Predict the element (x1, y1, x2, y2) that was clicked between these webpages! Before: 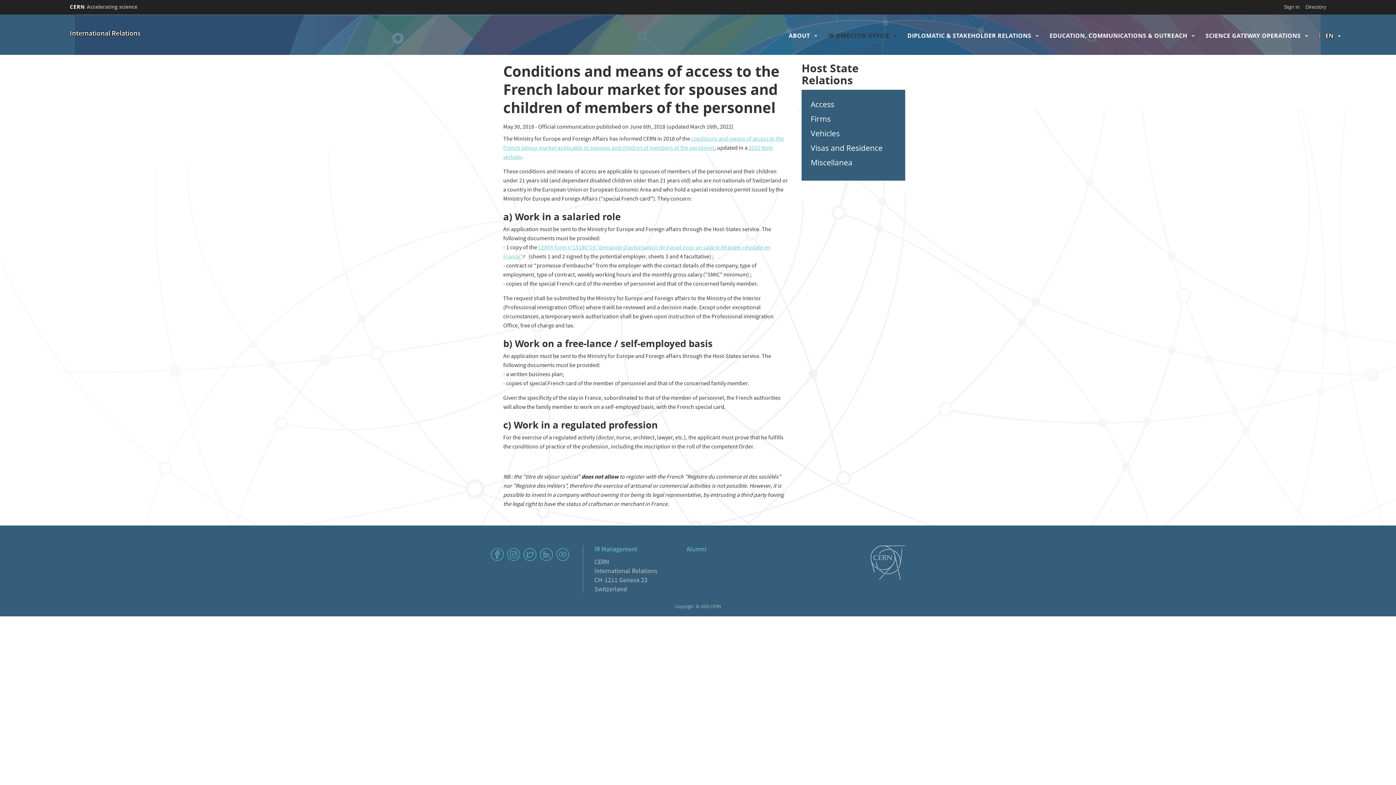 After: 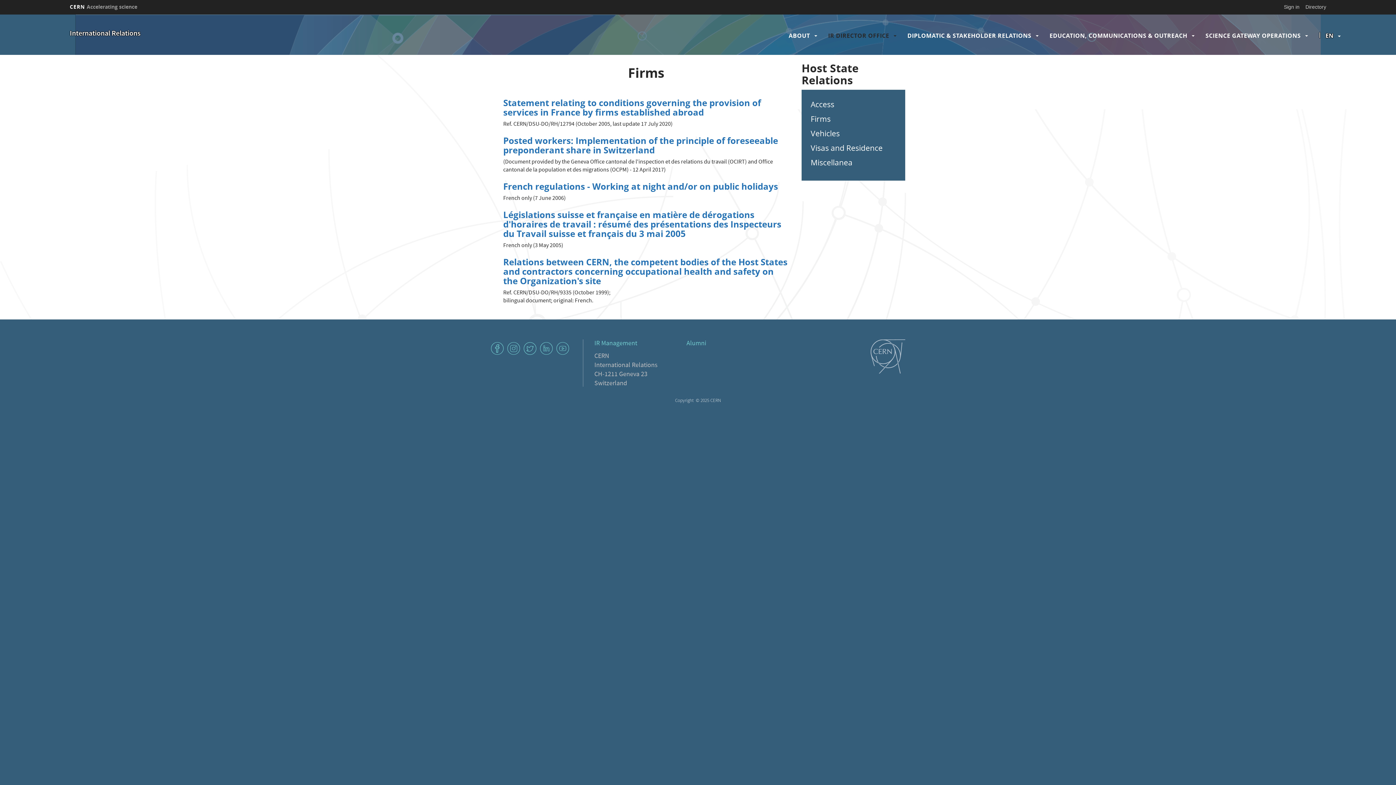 Action: label: Firms bbox: (810, 113, 896, 124)